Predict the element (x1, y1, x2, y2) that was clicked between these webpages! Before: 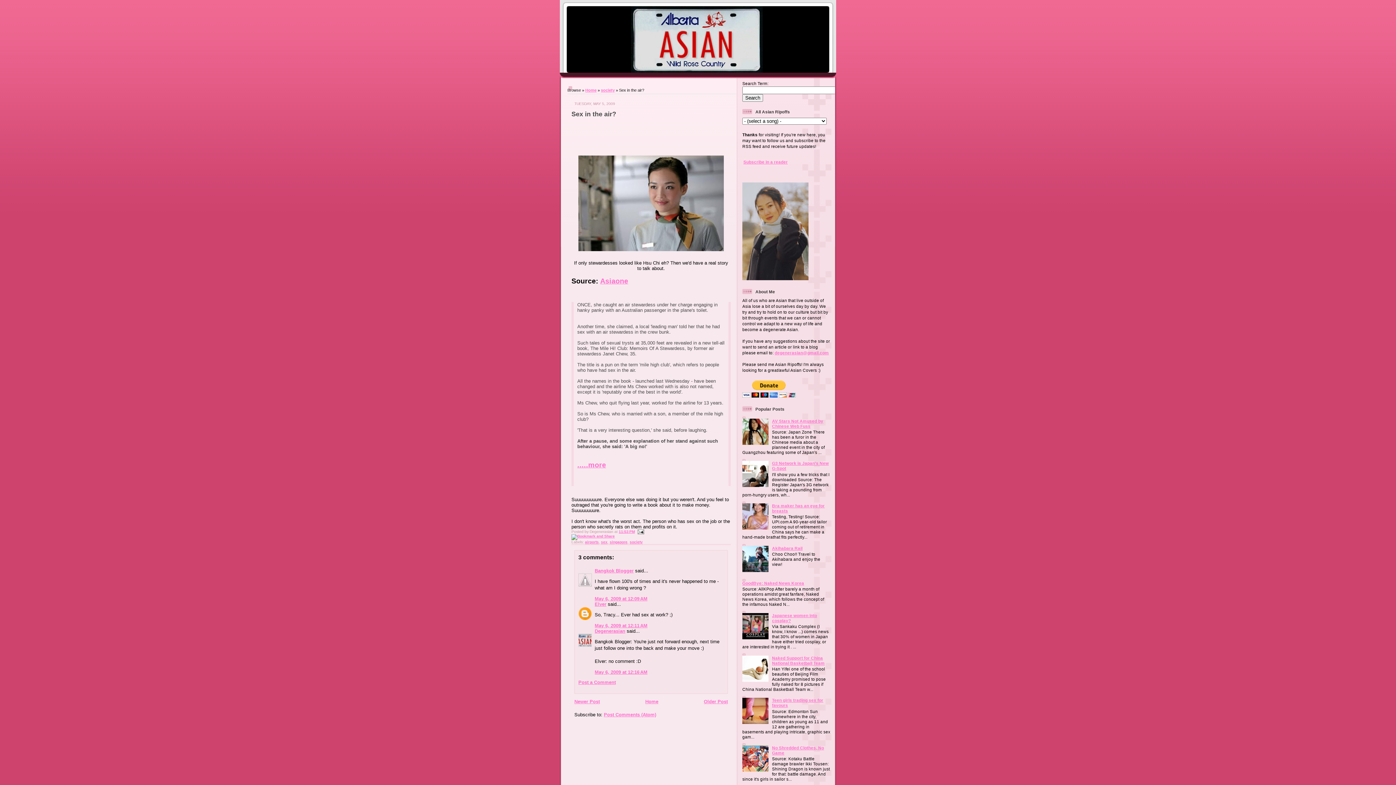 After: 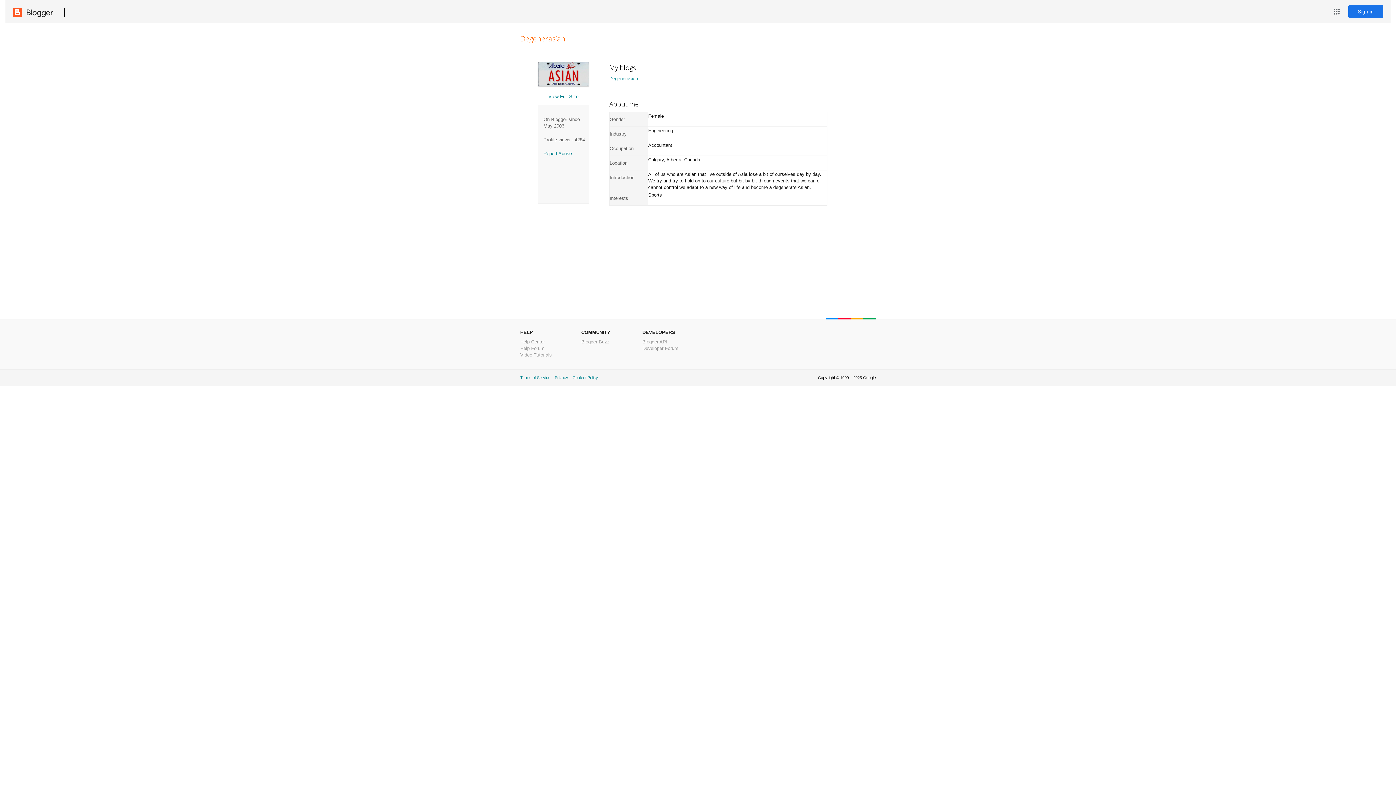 Action: label: Degenerasian bbox: (594, 628, 625, 634)